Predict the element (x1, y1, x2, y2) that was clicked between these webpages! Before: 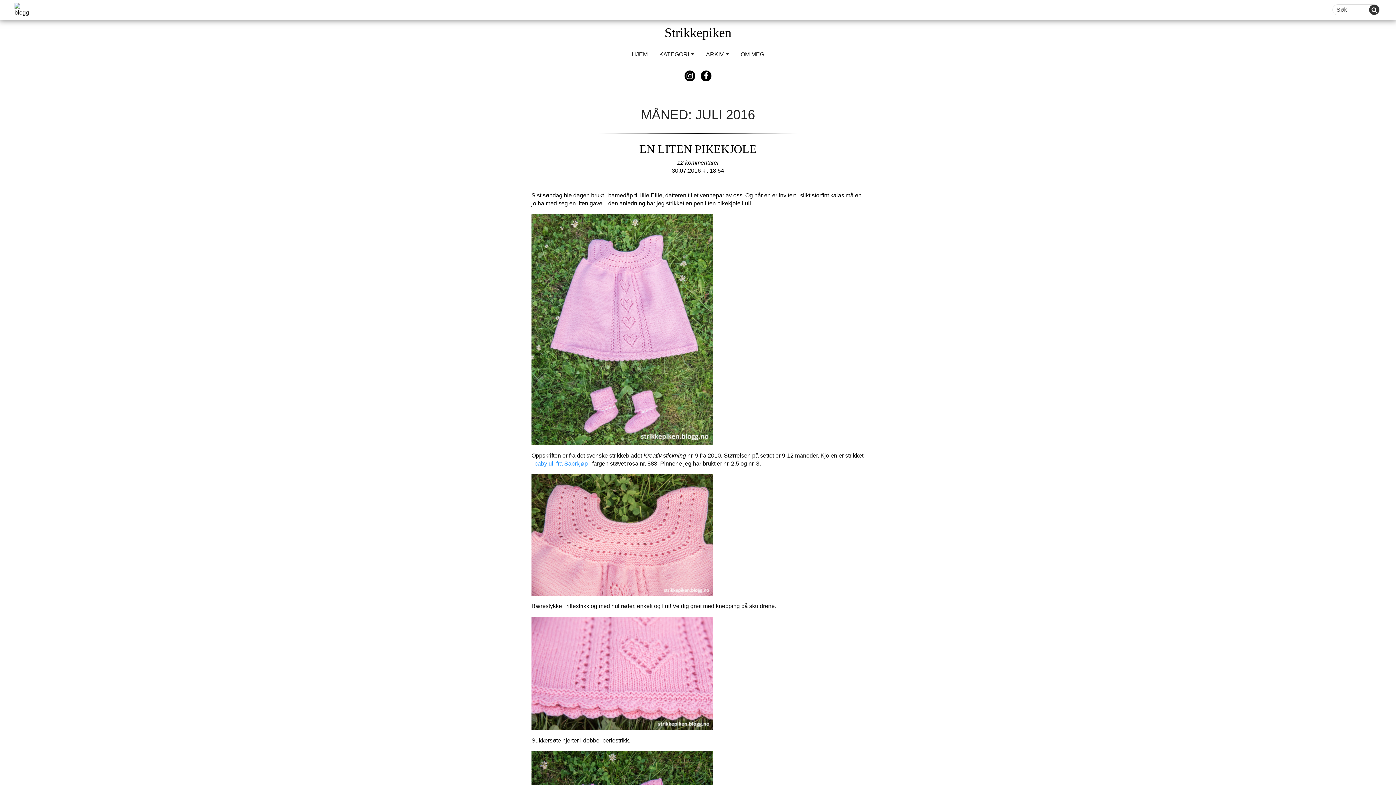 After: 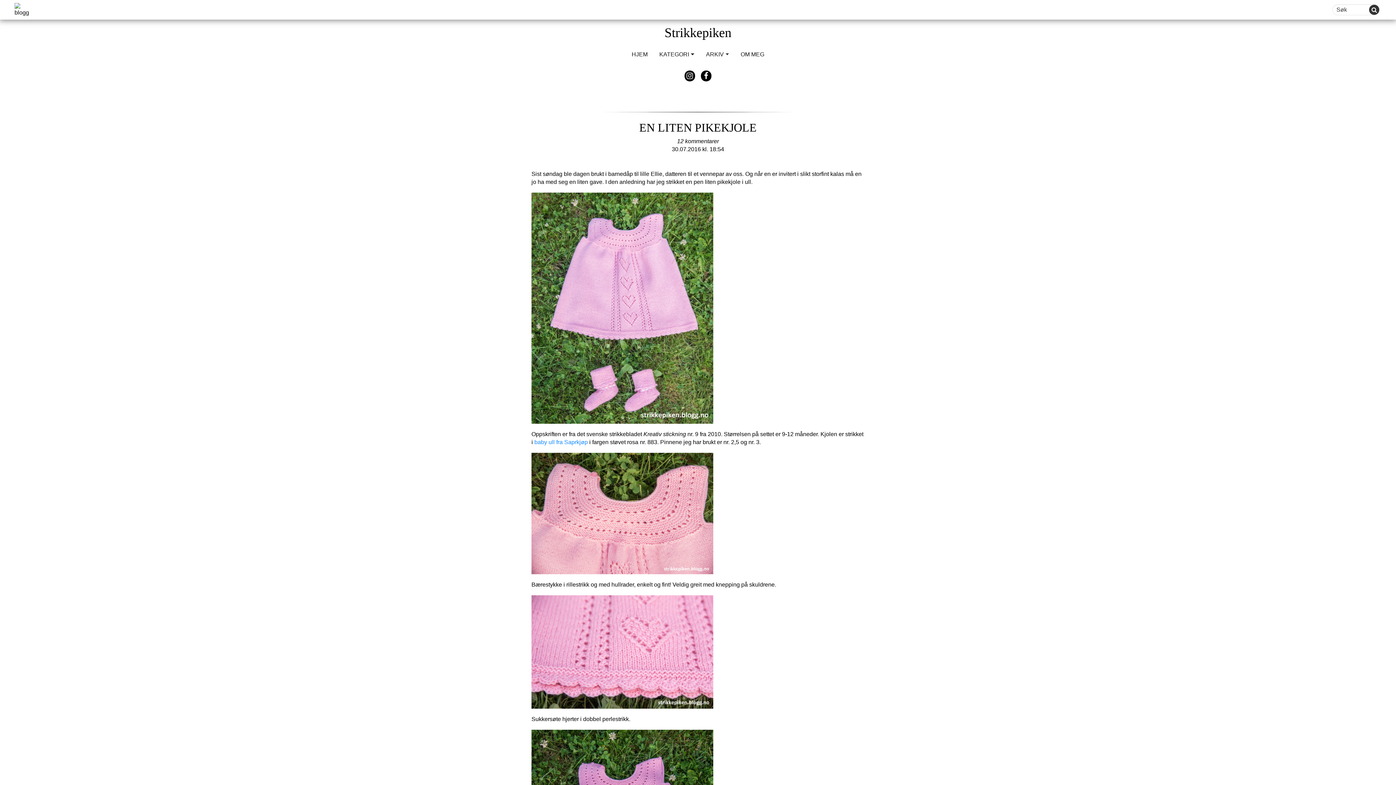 Action: label: EN LITEN PIKEKJOLE bbox: (639, 142, 756, 155)